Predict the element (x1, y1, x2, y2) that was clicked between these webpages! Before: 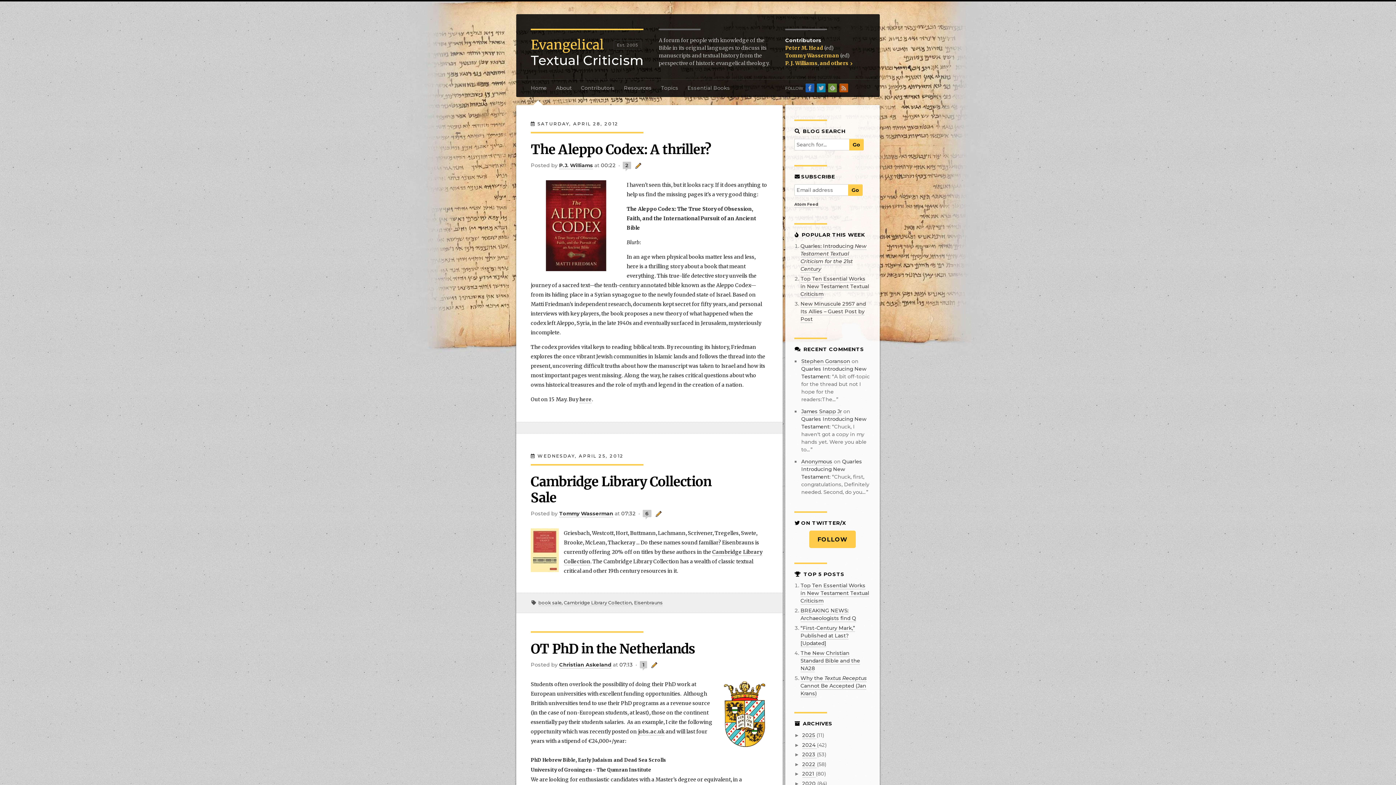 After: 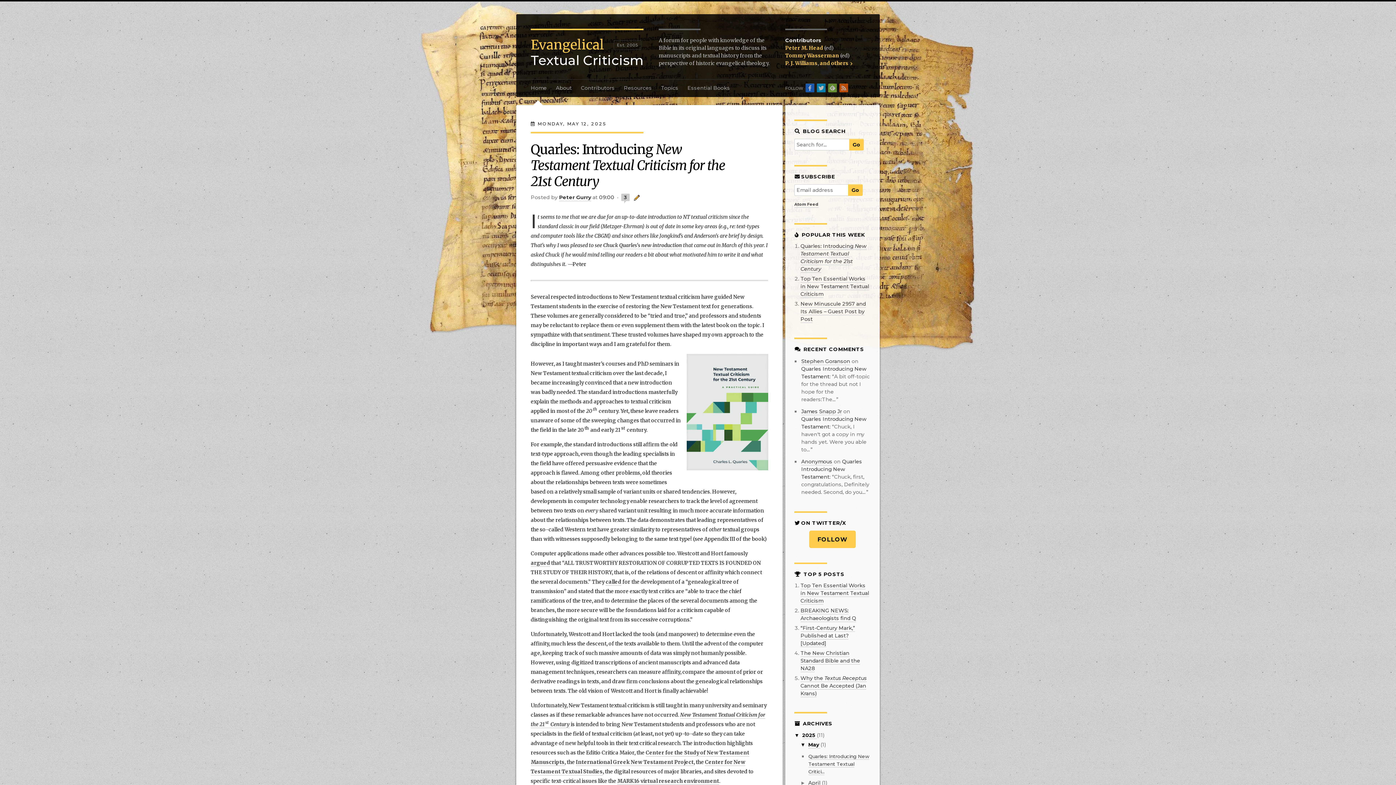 Action: bbox: (800, 242, 866, 273) label: Quarles: Introducing New Testament Textual Criticism for the 21st Century